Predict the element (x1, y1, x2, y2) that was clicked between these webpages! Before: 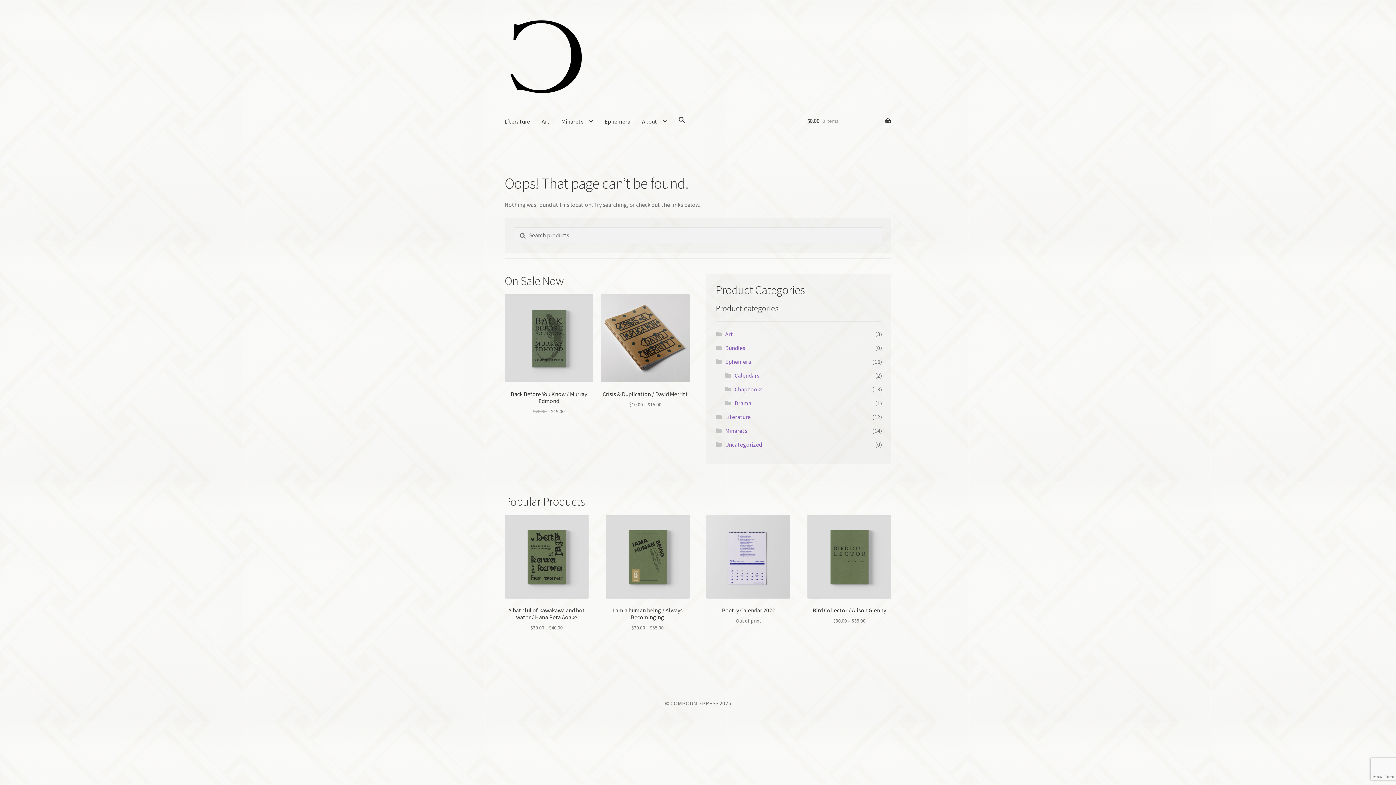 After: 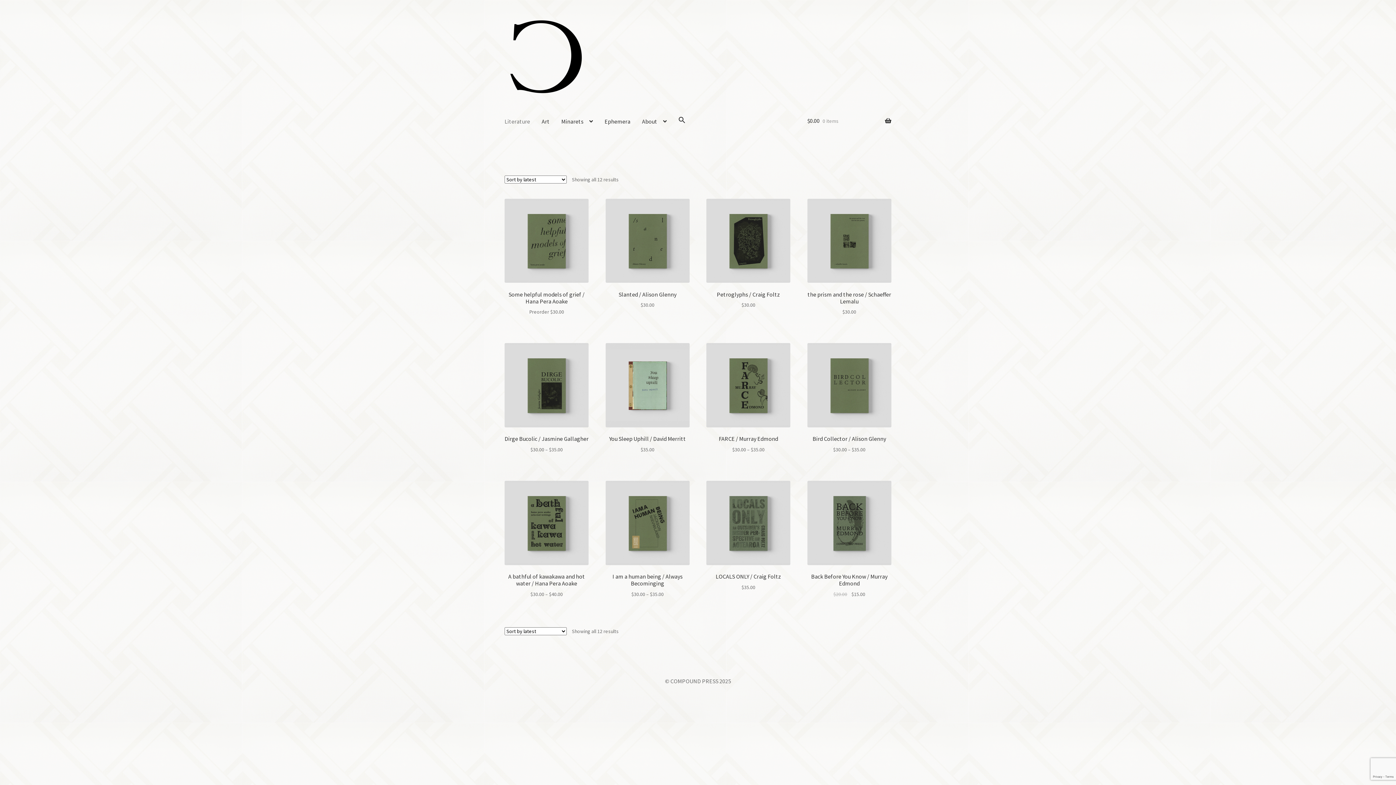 Action: bbox: (498, 107, 536, 135) label: Literature